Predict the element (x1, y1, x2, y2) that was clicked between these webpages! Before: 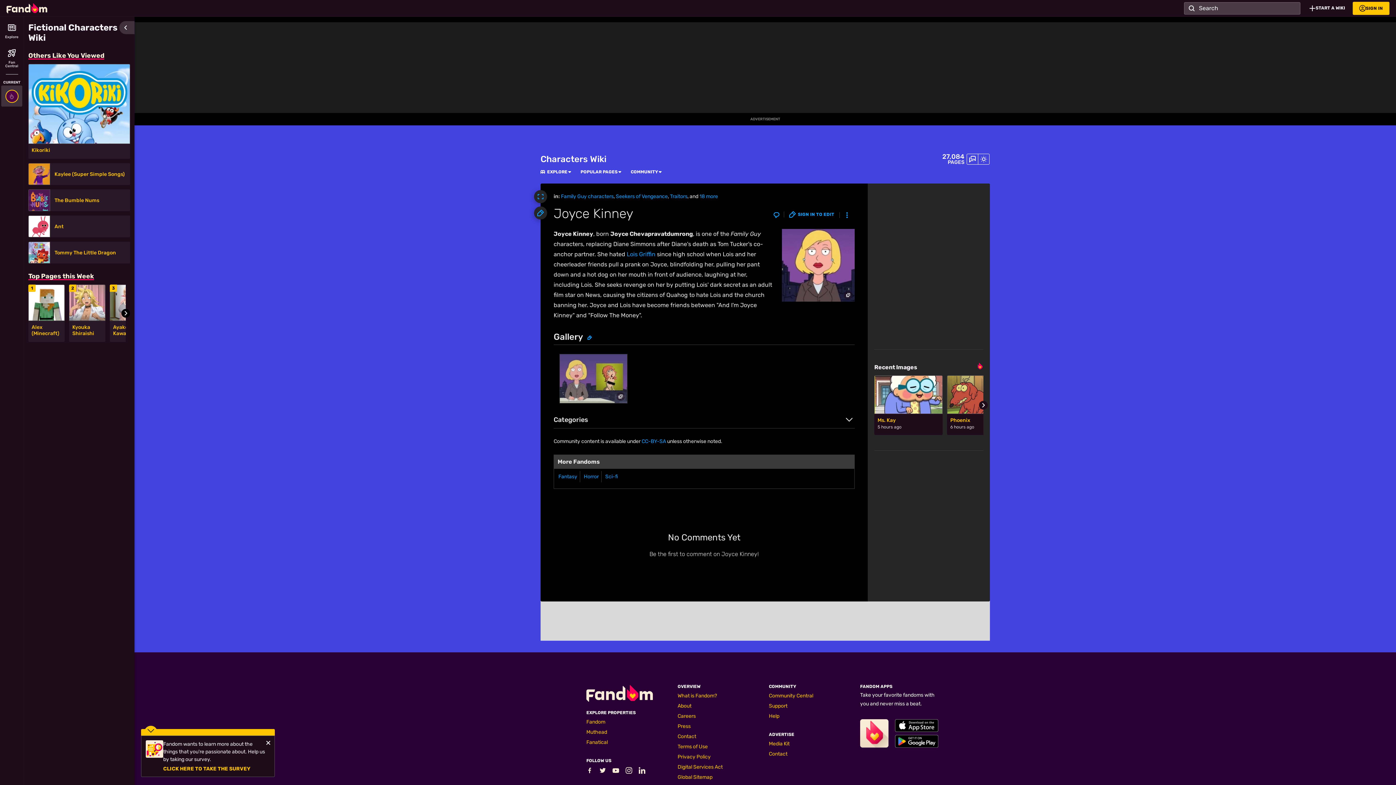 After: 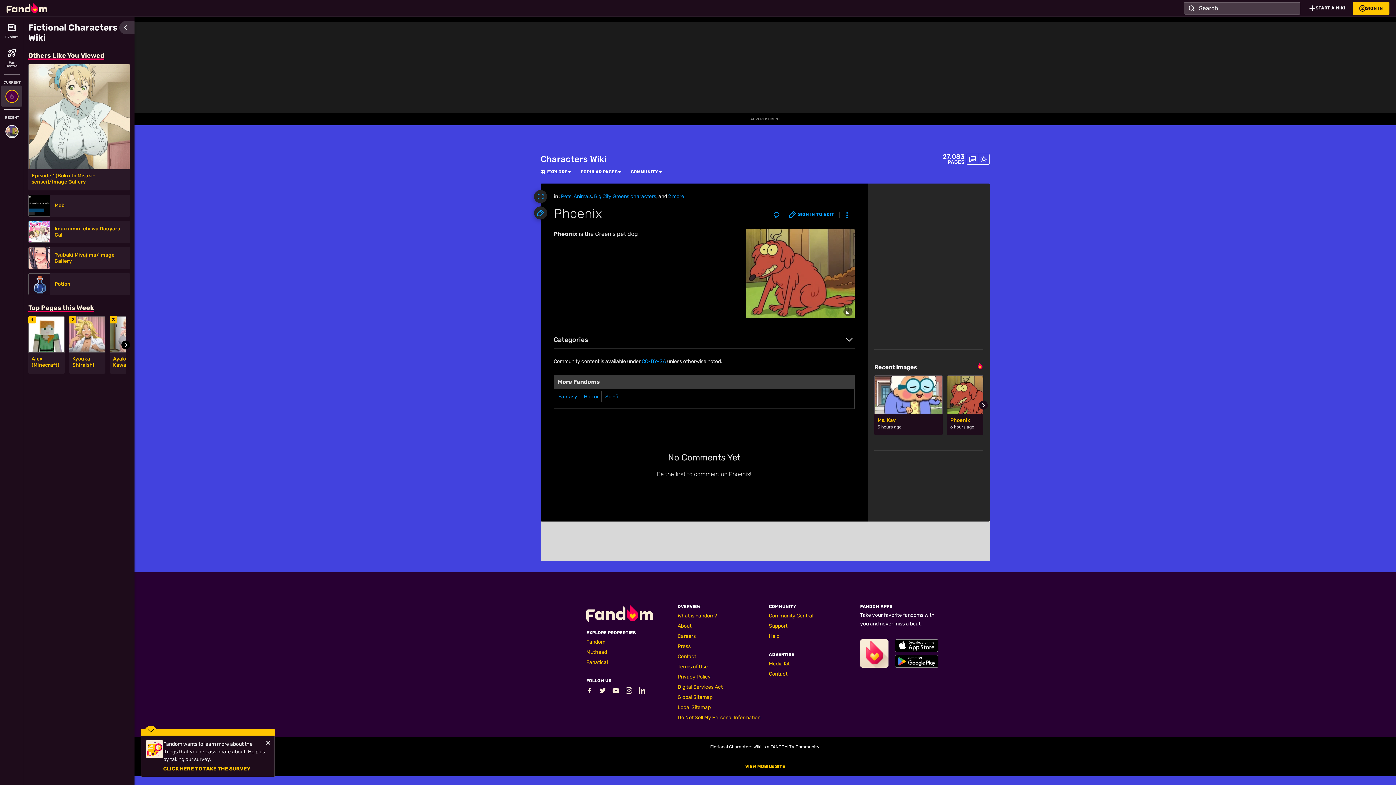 Action: bbox: (947, 375, 1015, 414)